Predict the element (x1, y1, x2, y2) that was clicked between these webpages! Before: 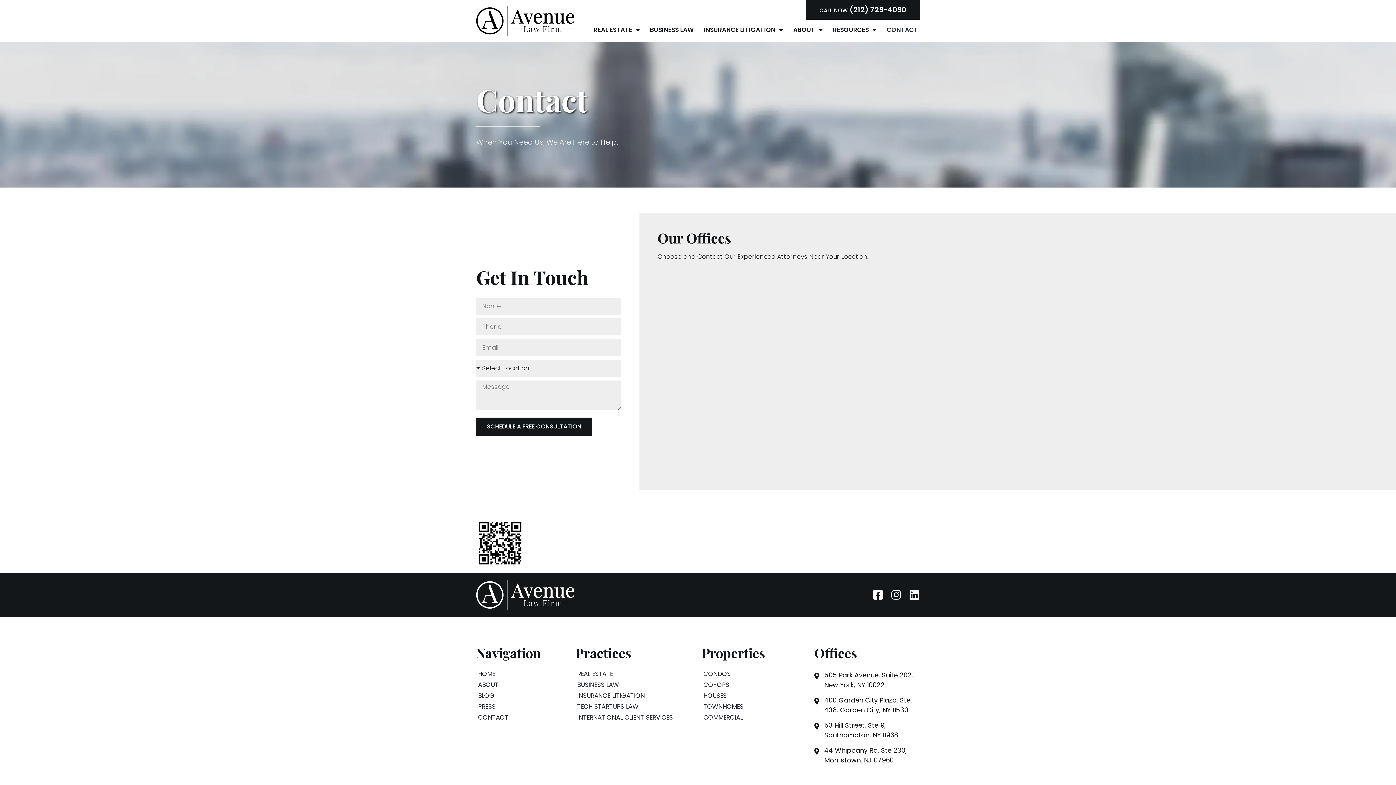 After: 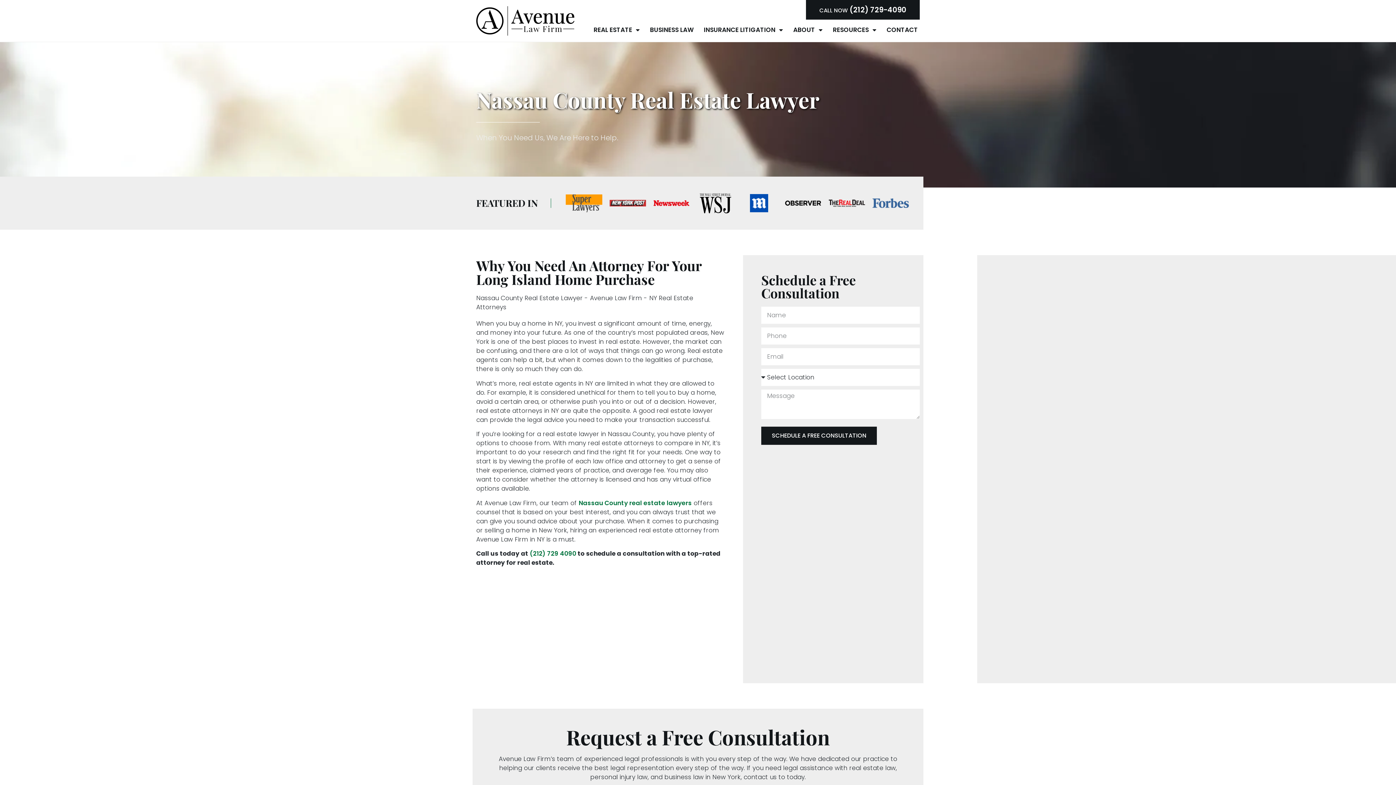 Action: label: HOUSES bbox: (701, 692, 807, 699)